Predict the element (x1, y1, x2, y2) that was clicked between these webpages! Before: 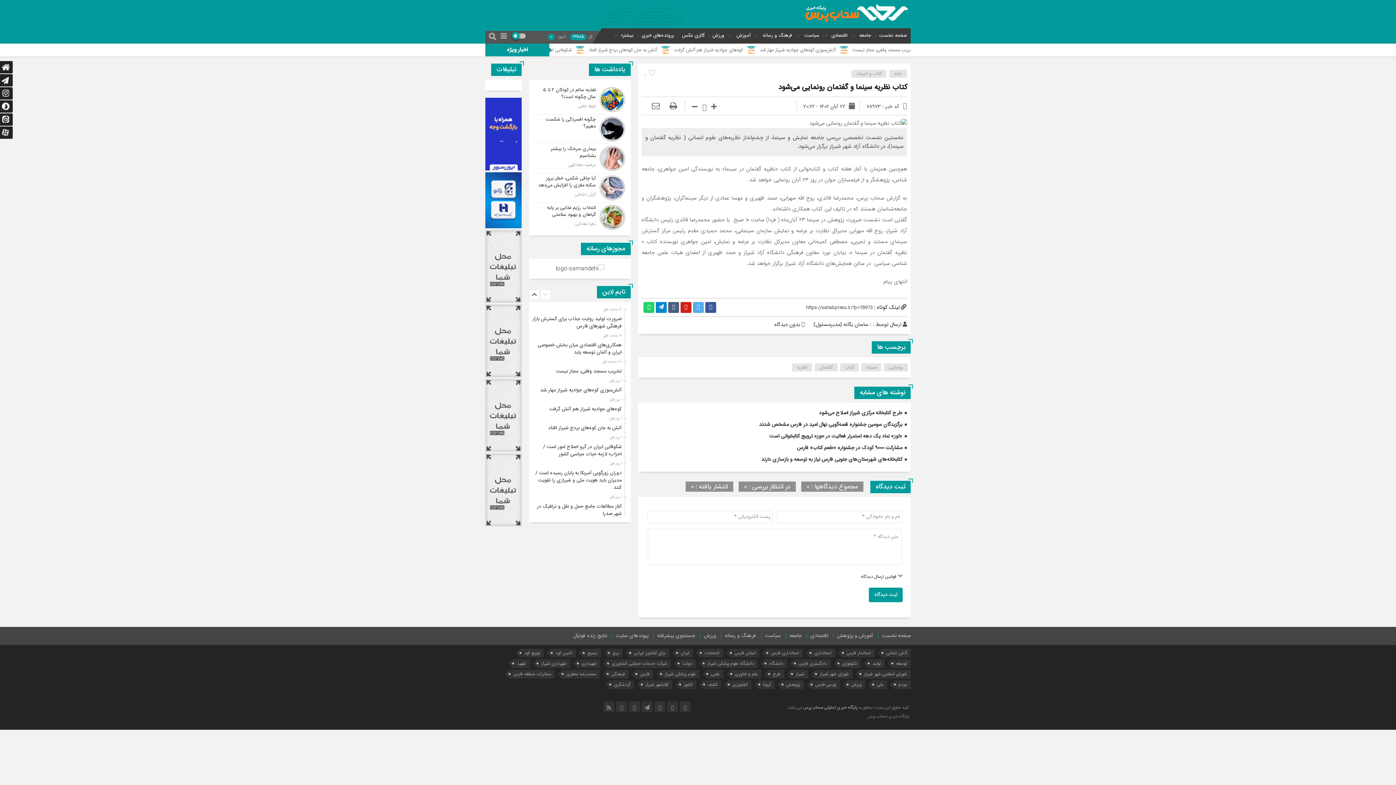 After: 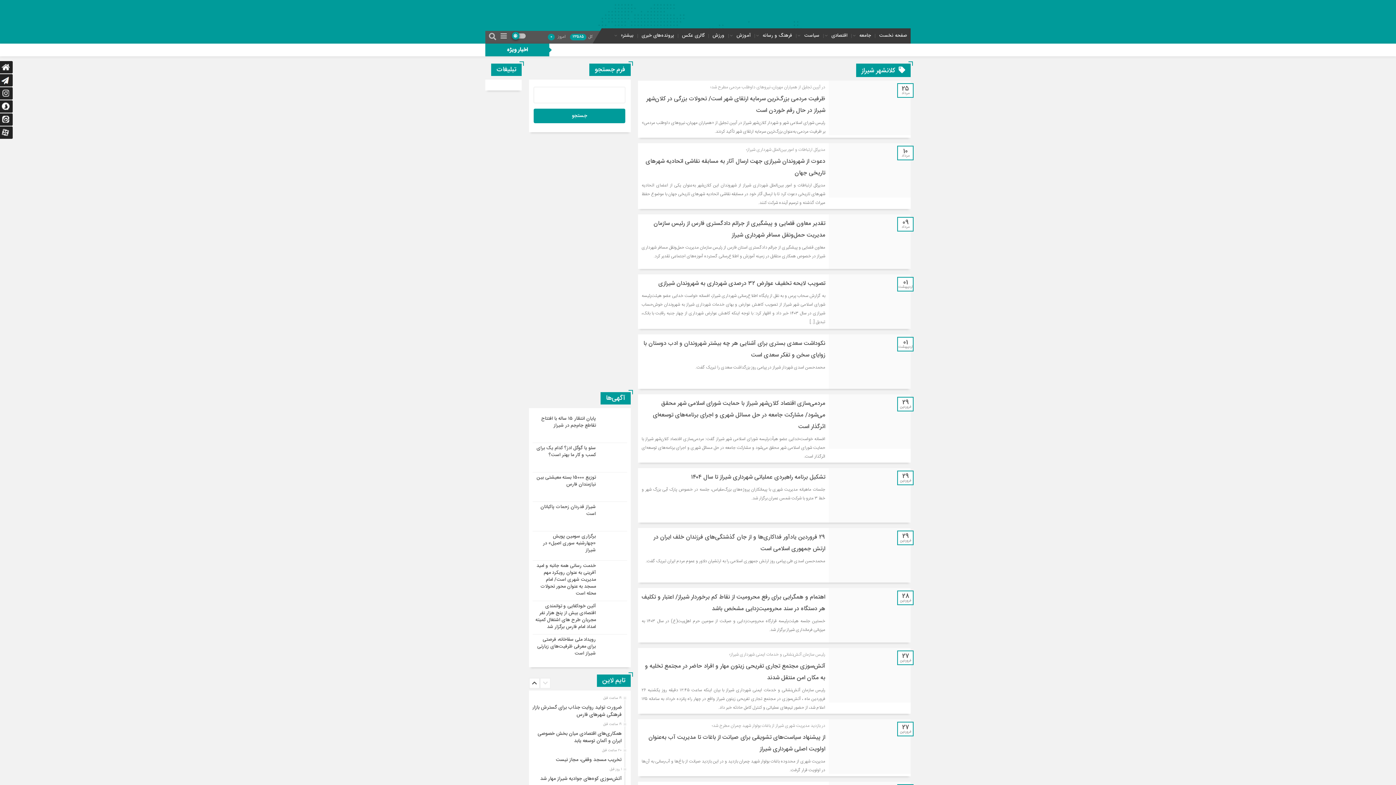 Action: bbox: (641, 680, 672, 689) label: کلانشهر شیراز (862 مورد)